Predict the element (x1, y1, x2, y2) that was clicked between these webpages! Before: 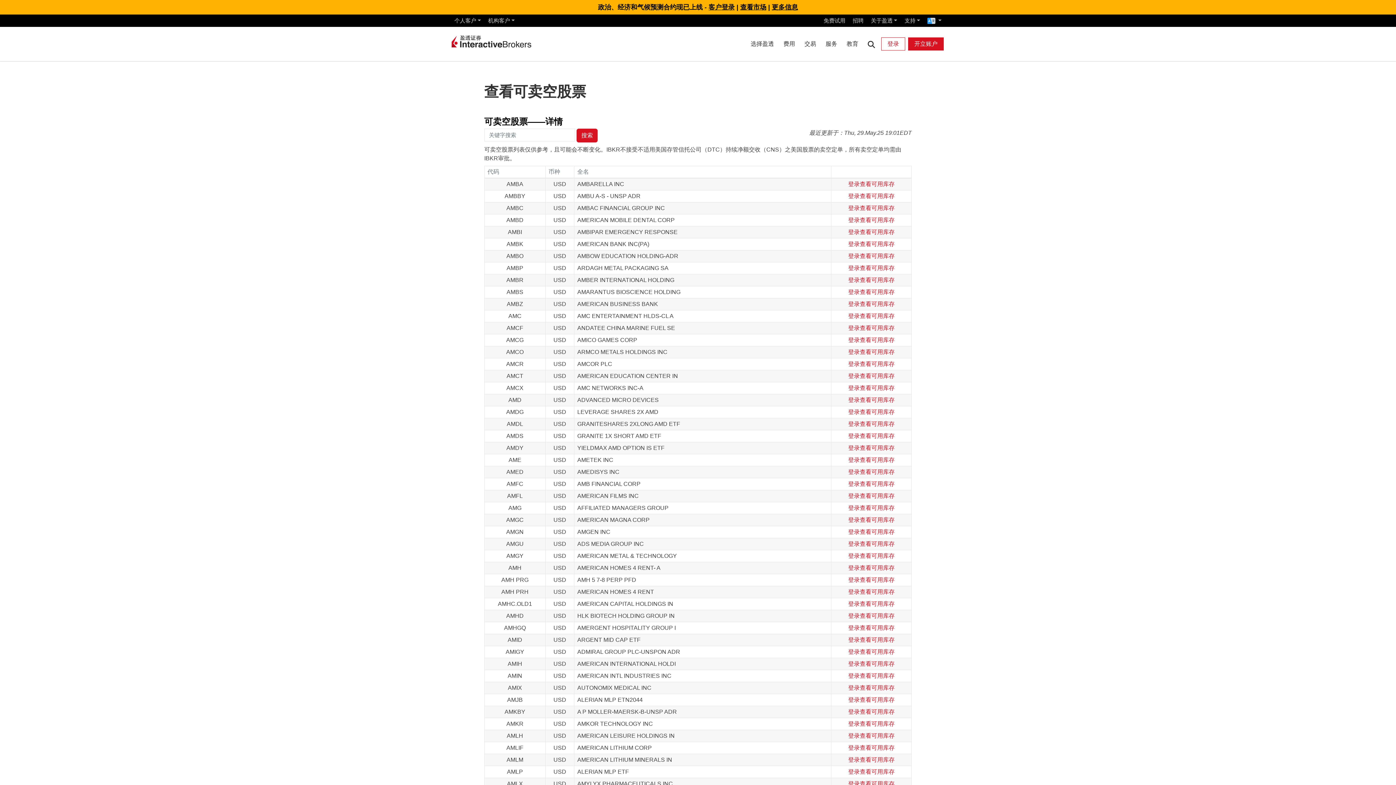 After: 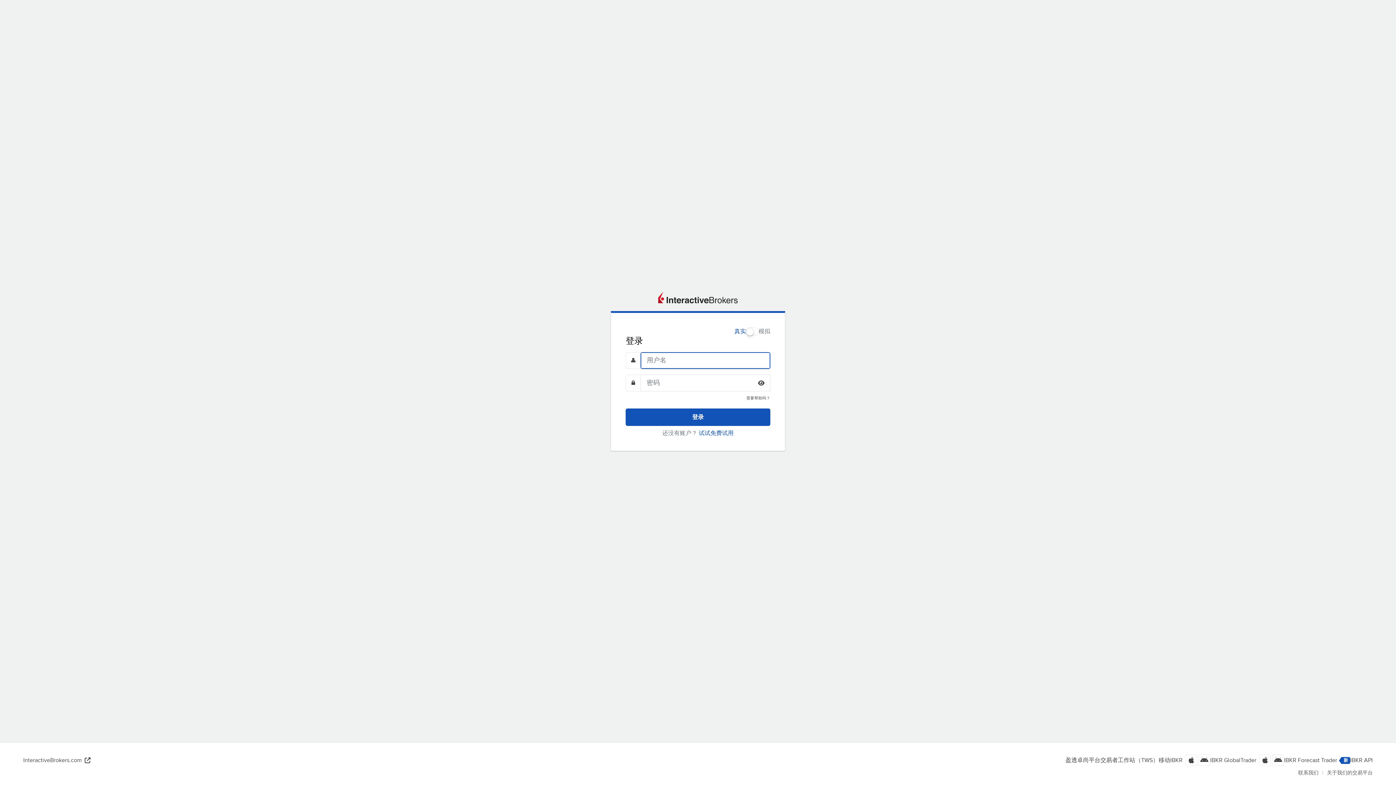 Action: bbox: (848, 649, 894, 655) label: 登录查看可用库存